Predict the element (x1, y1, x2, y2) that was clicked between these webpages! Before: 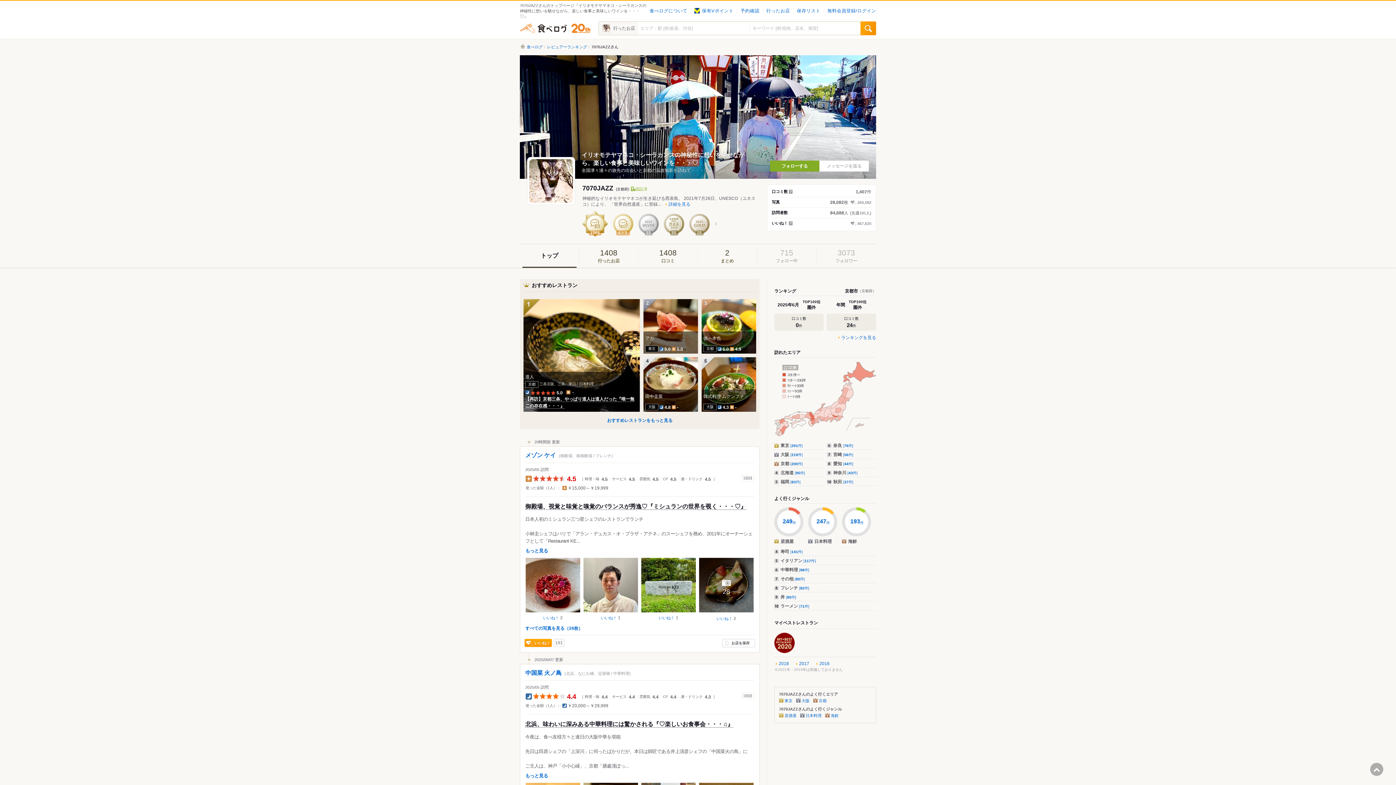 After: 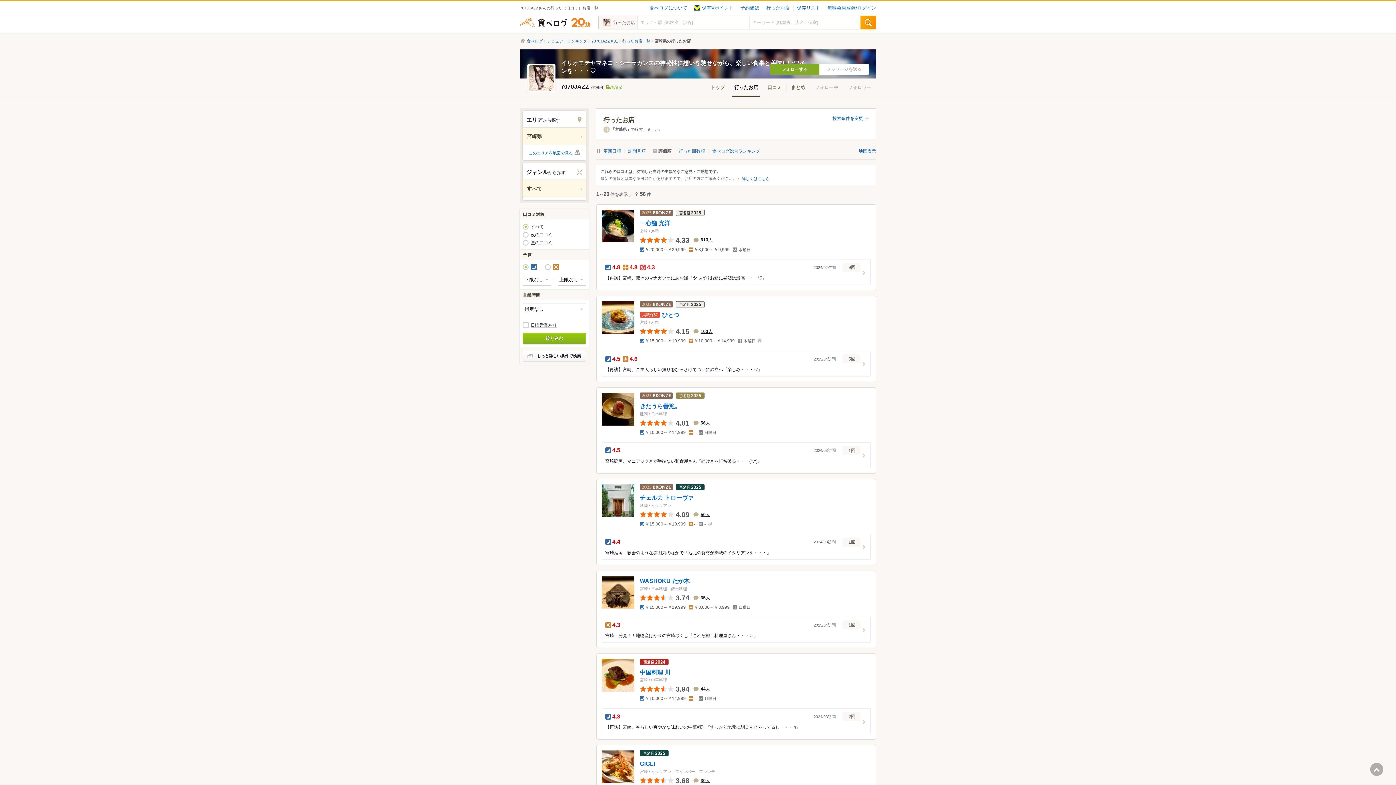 Action: label: 宮崎 [56件] bbox: (827, 450, 876, 458)